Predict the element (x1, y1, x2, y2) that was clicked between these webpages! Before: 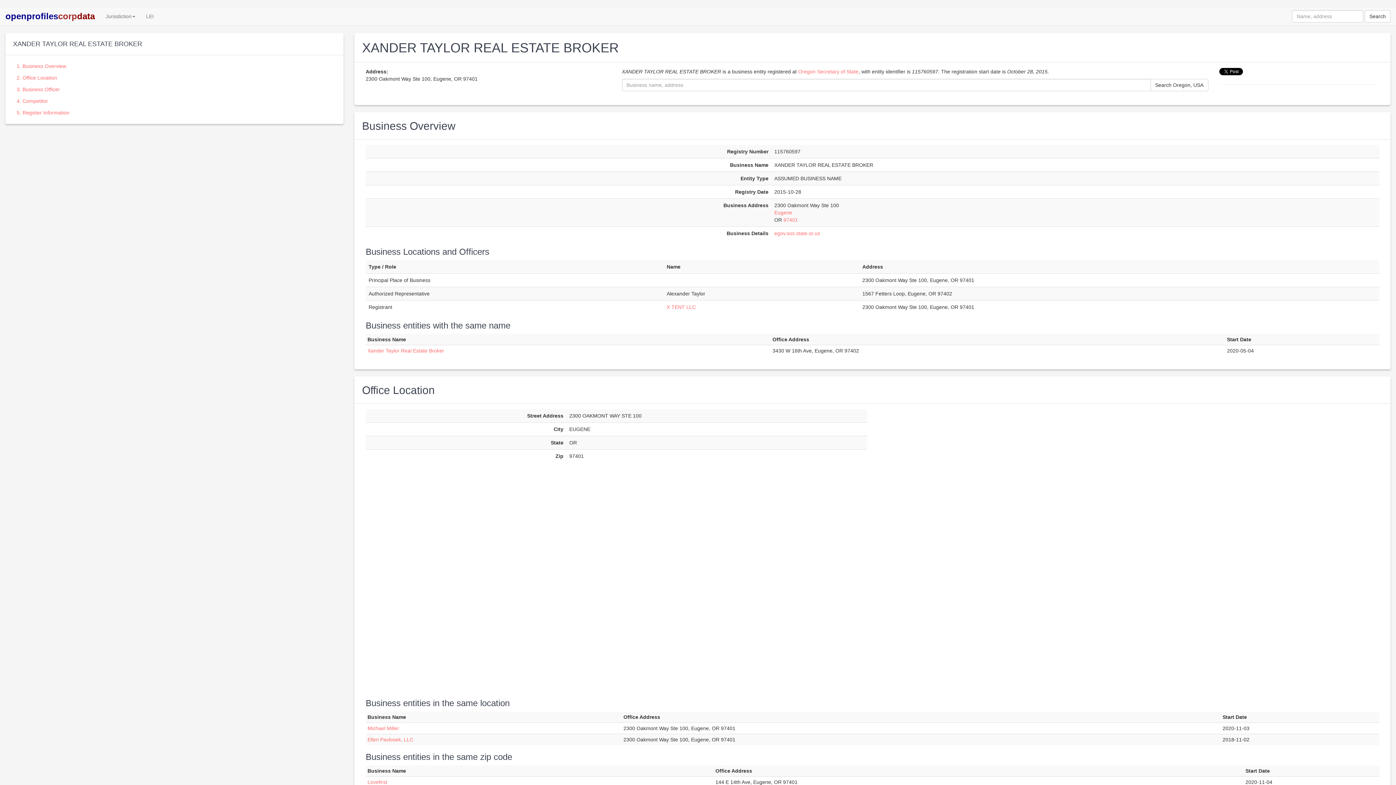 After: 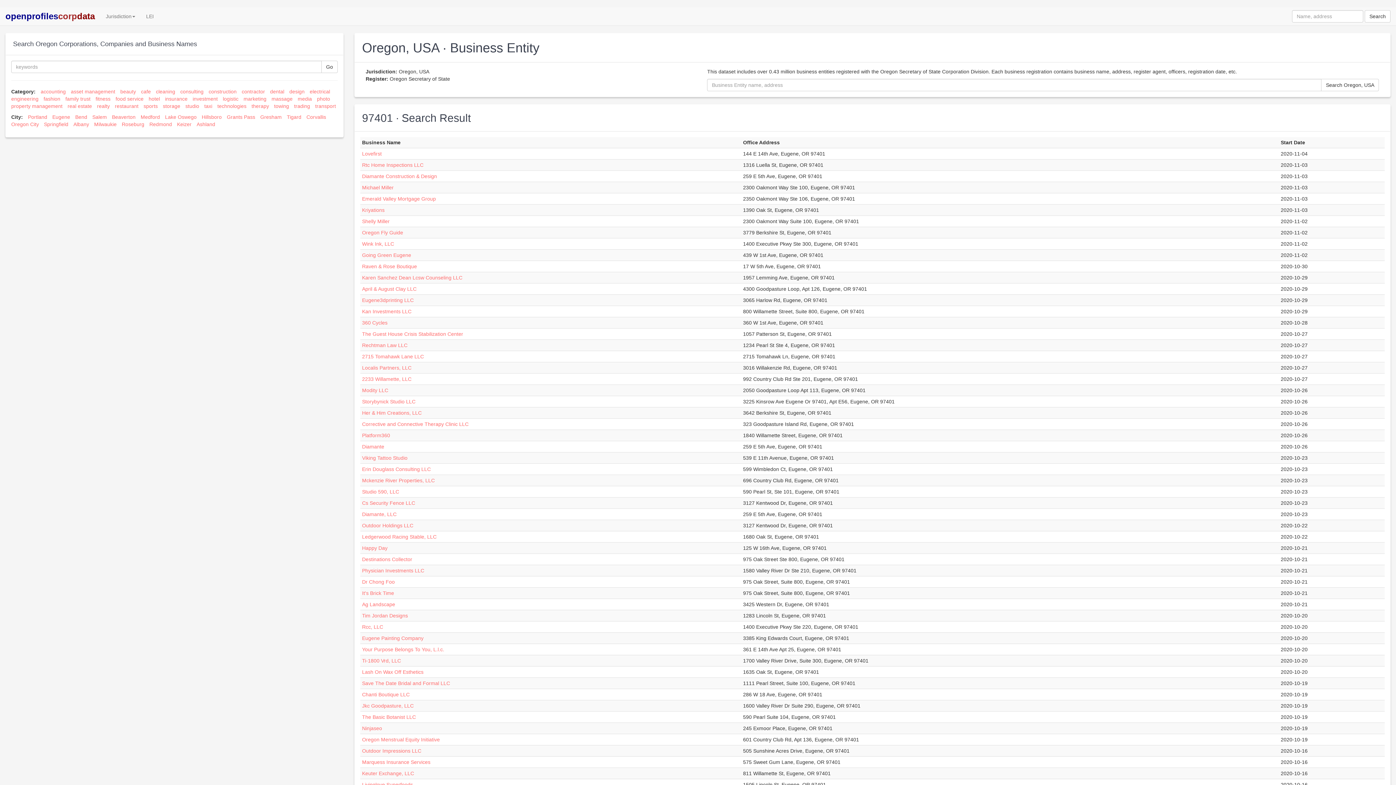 Action: bbox: (783, 217, 798, 222) label: 97401